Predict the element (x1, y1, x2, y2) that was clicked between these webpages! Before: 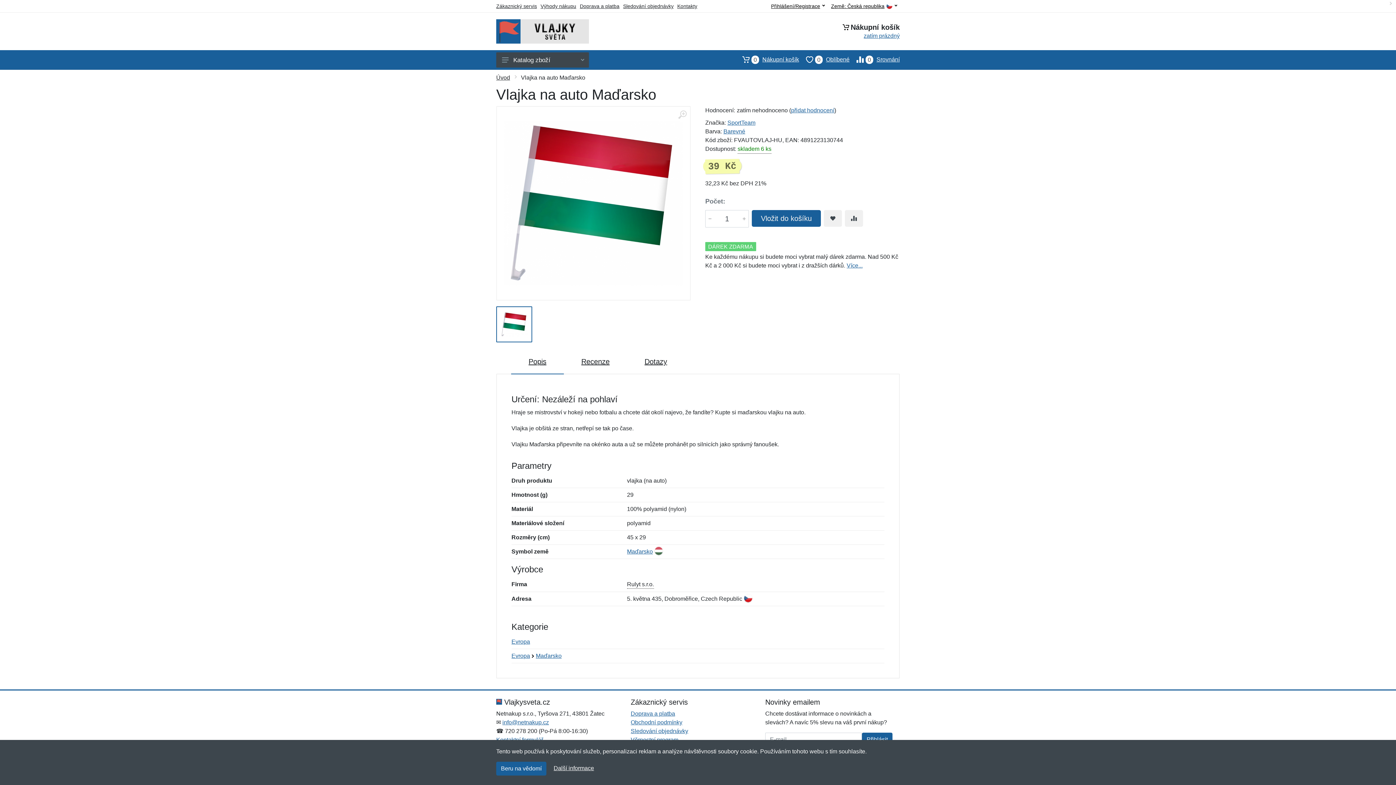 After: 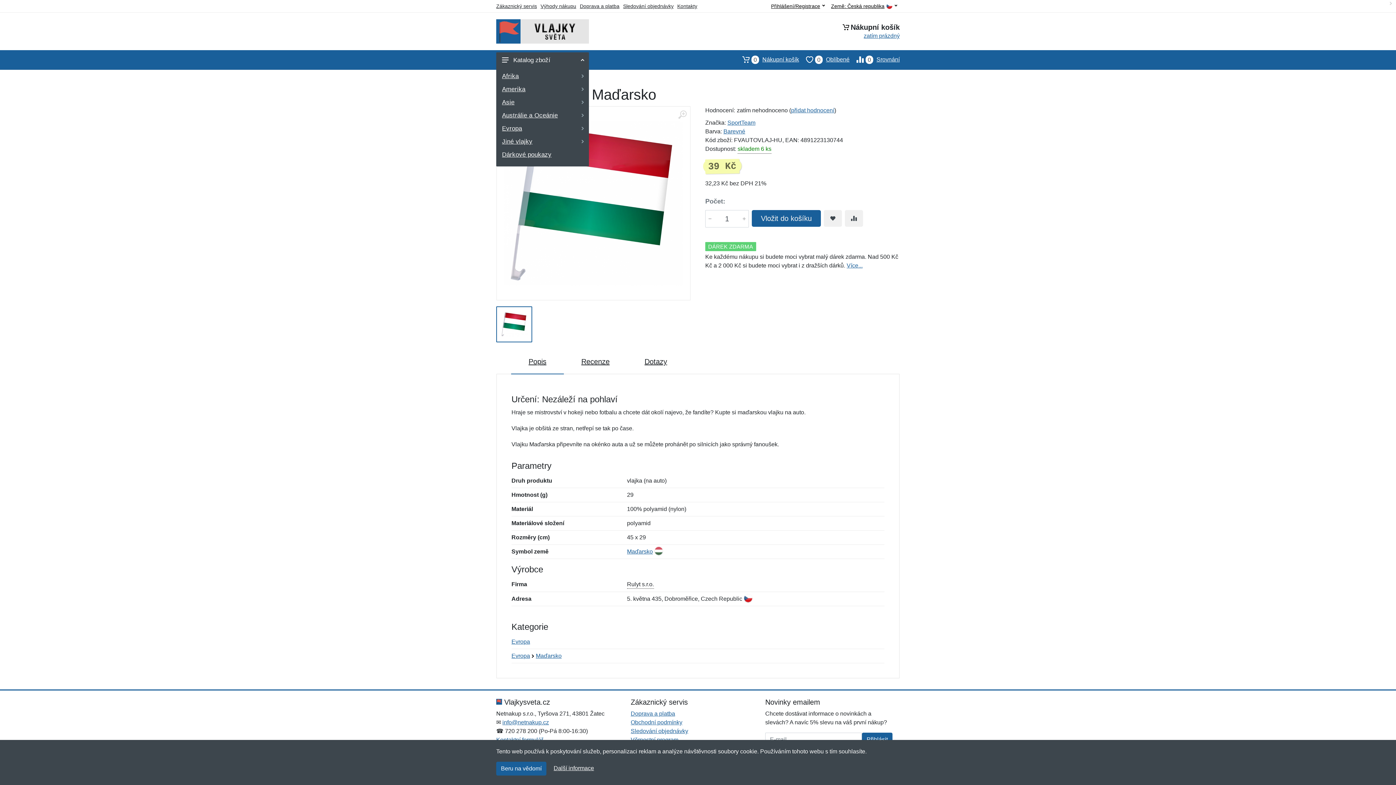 Action: bbox: (496, 52, 589, 67) label: Katalog zboží